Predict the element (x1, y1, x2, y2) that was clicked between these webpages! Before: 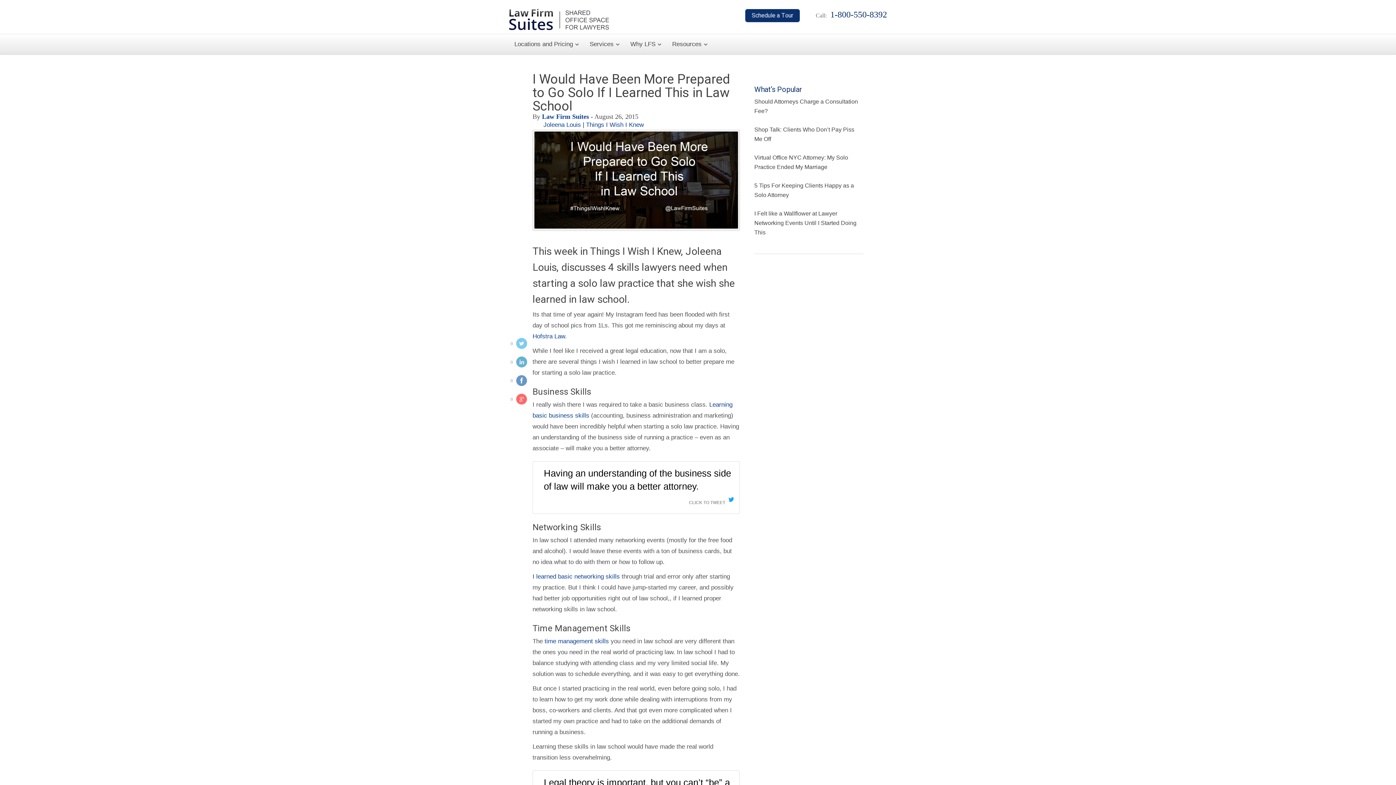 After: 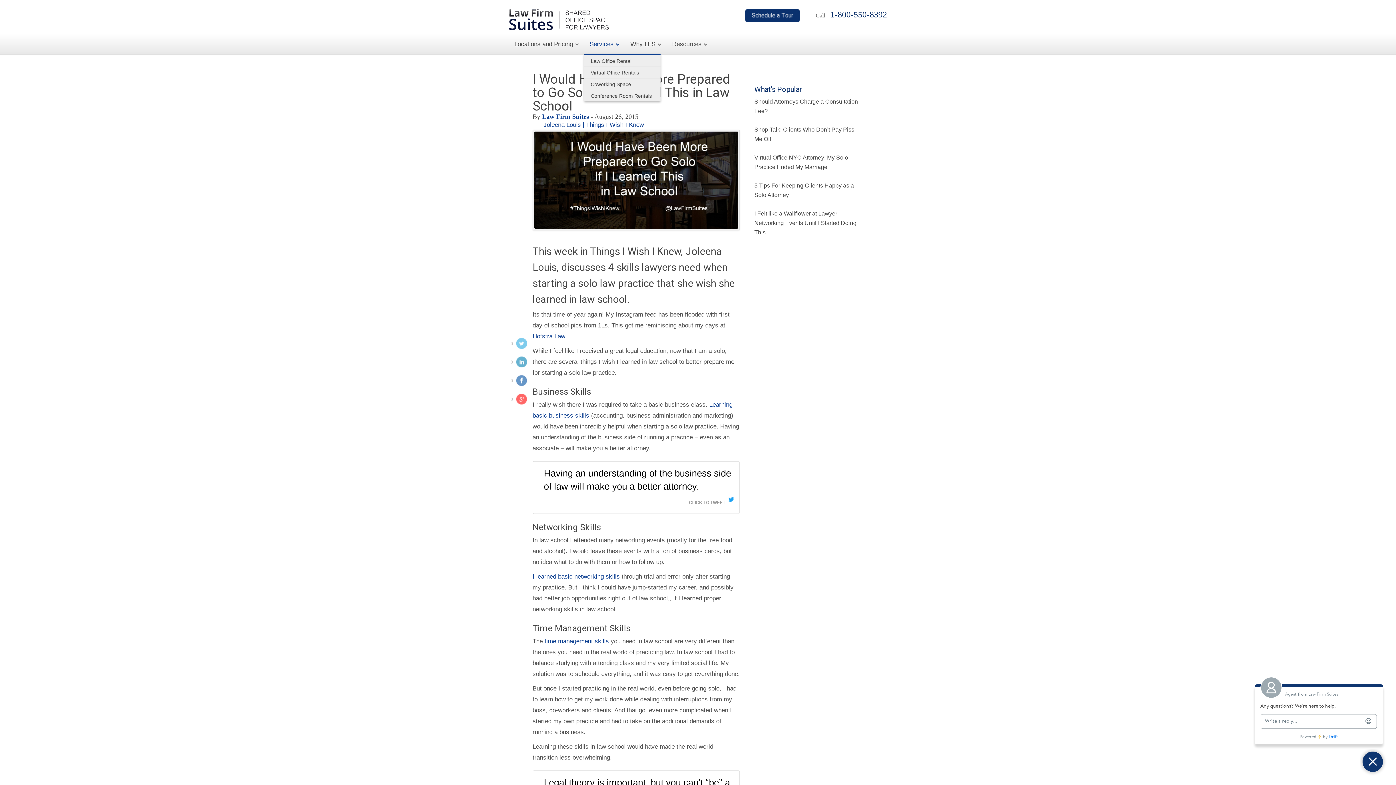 Action: bbox: (584, 34, 625, 54) label: Services